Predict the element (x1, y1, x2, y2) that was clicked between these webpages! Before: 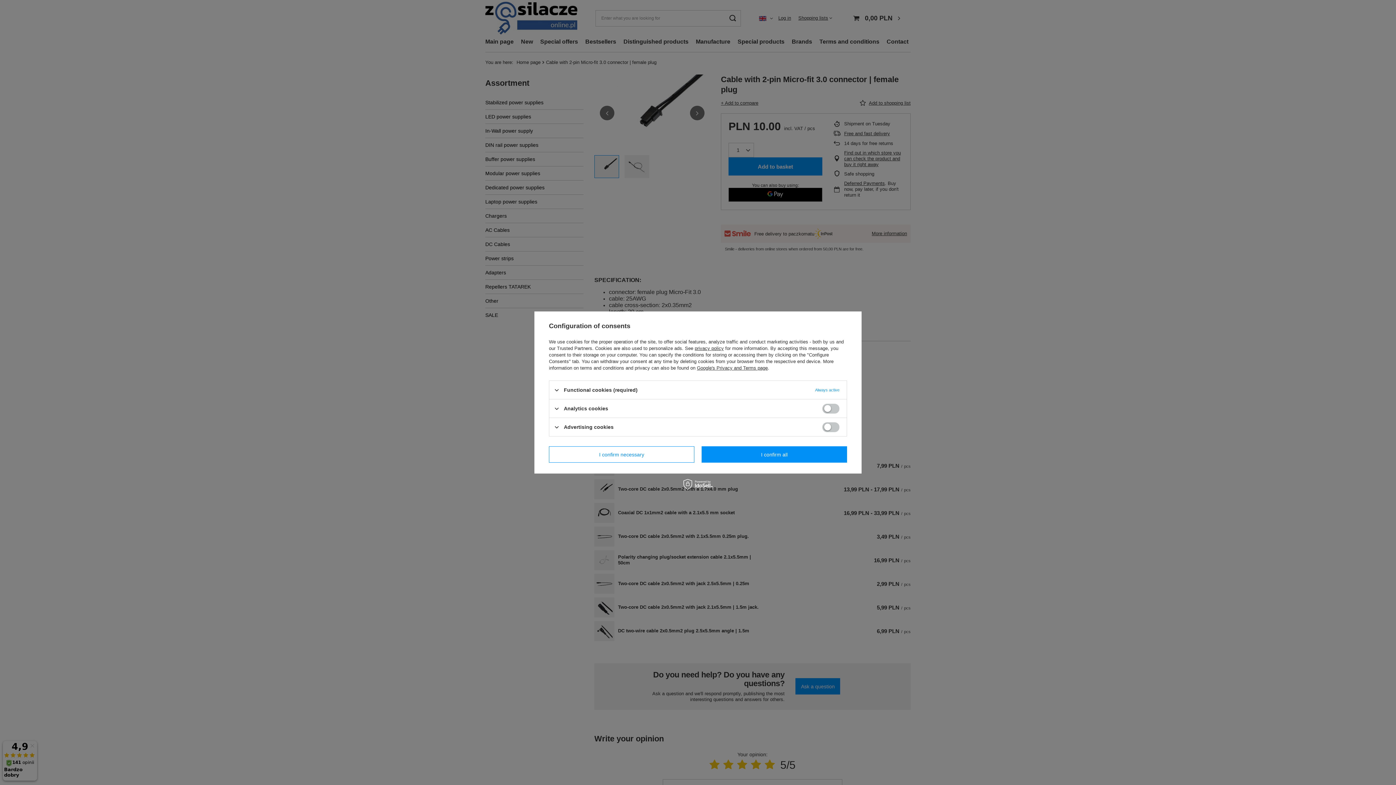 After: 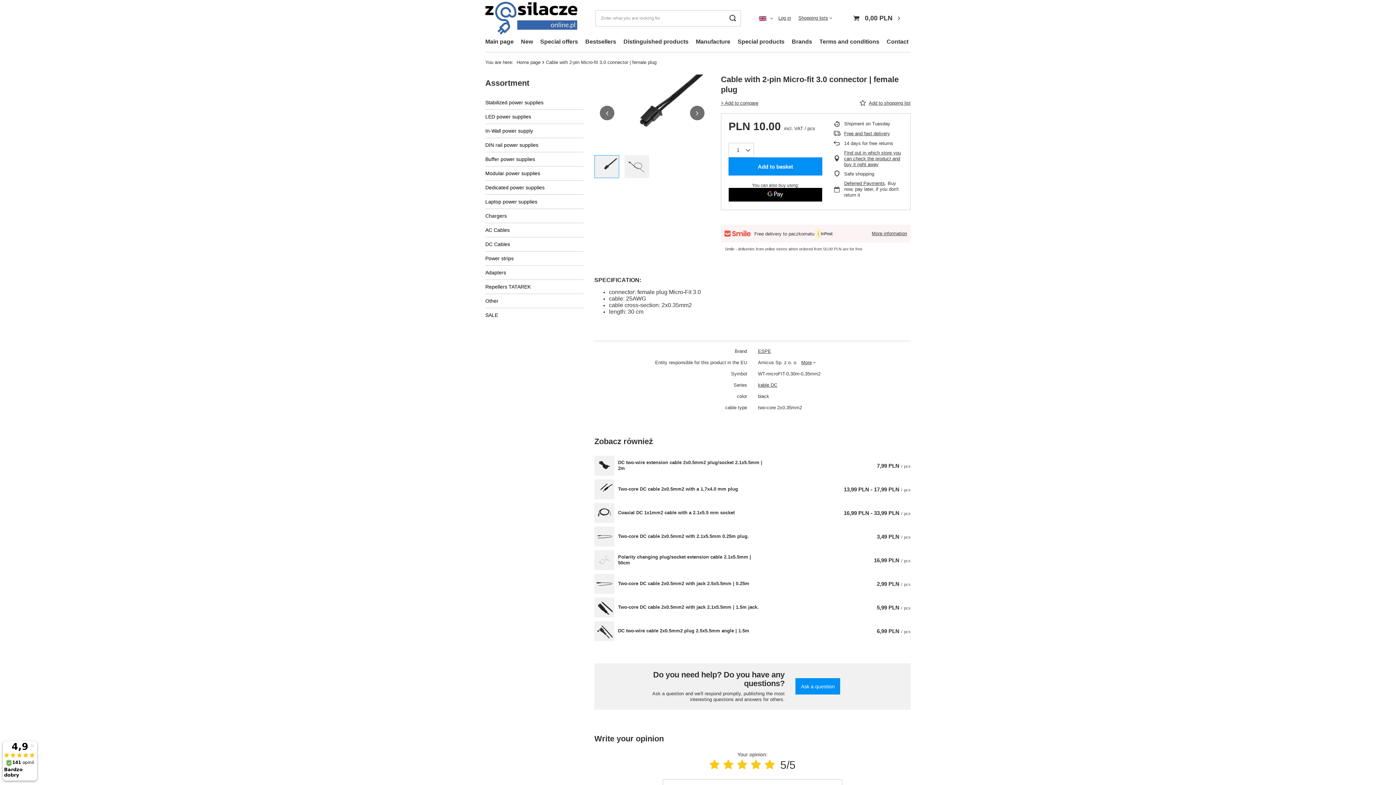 Action: label: I confirm necessary bbox: (549, 446, 694, 462)